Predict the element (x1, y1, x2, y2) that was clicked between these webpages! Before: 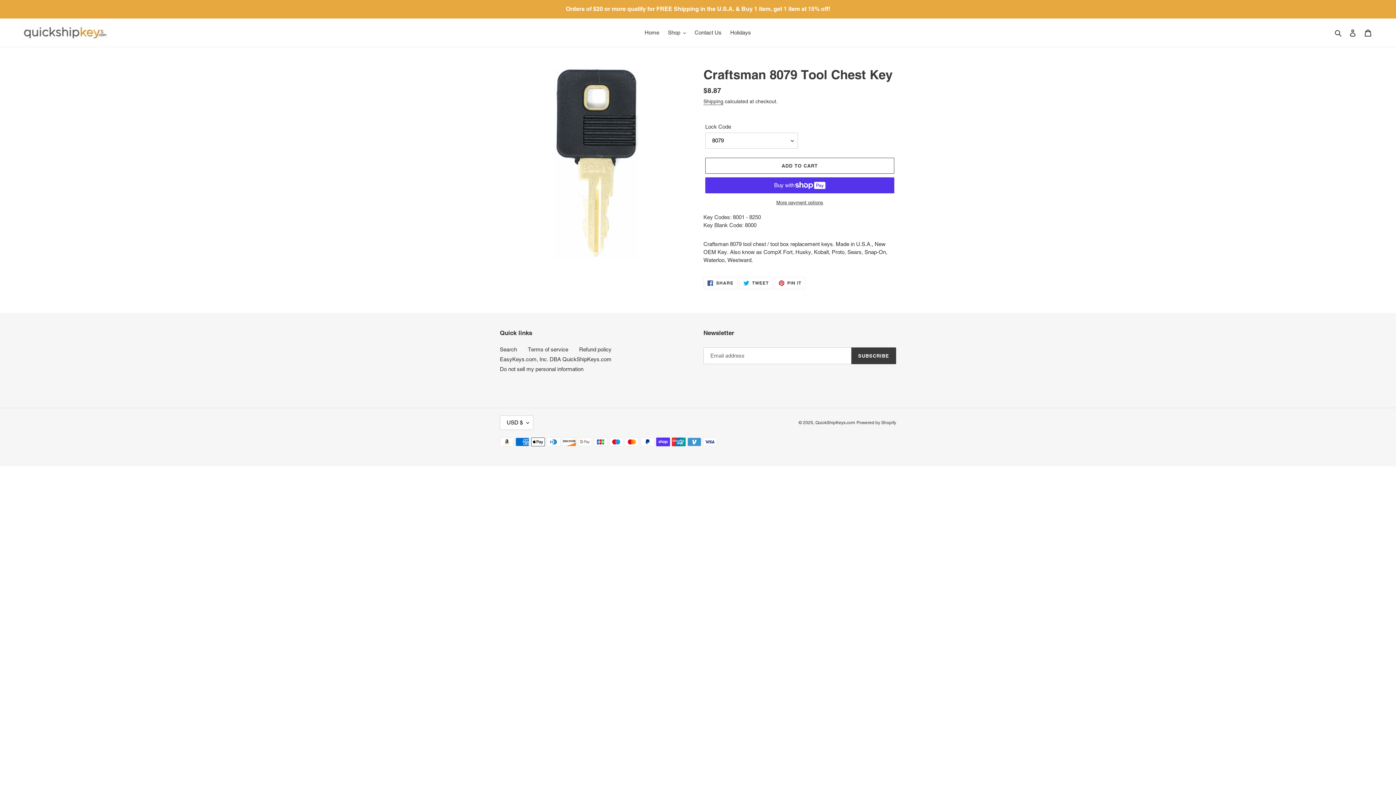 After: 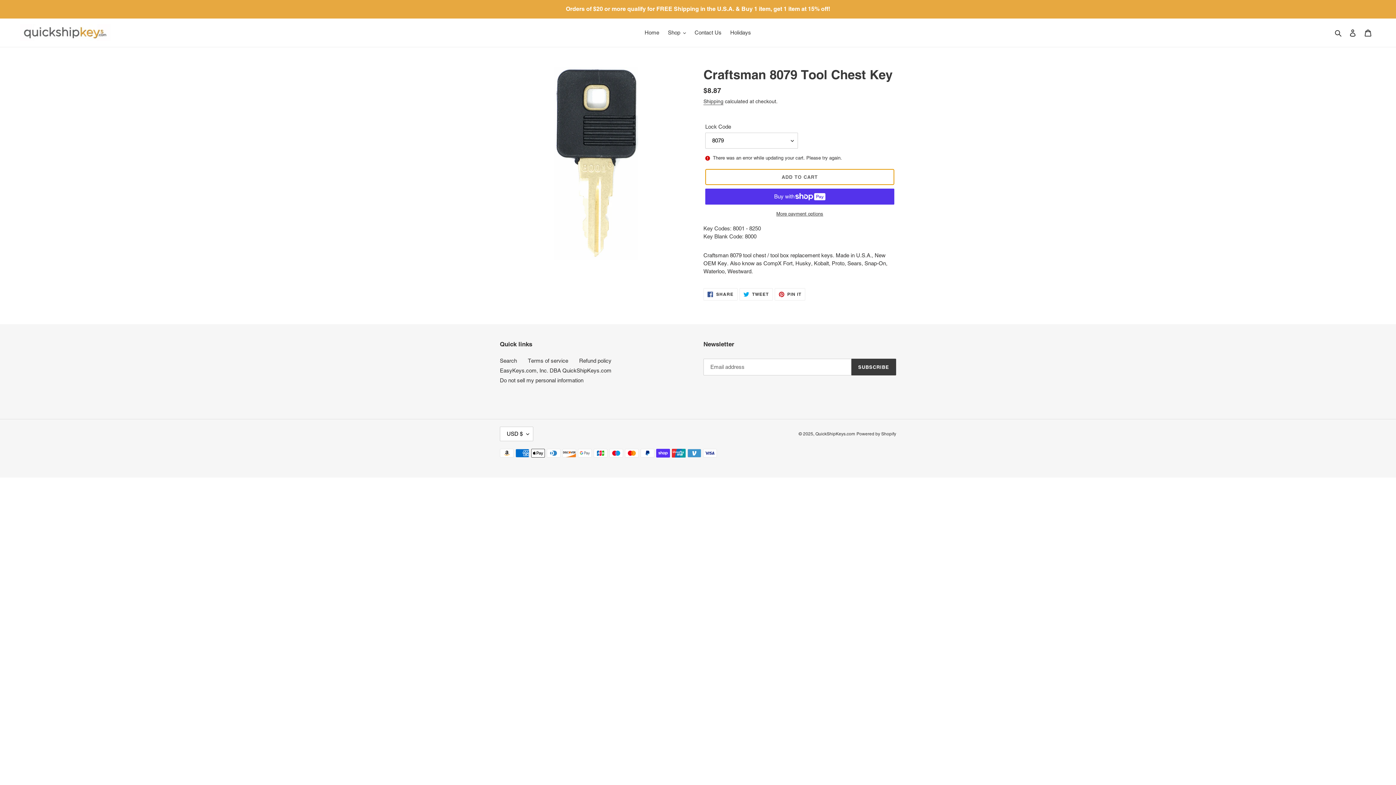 Action: label: Add to cart bbox: (705, 157, 894, 173)